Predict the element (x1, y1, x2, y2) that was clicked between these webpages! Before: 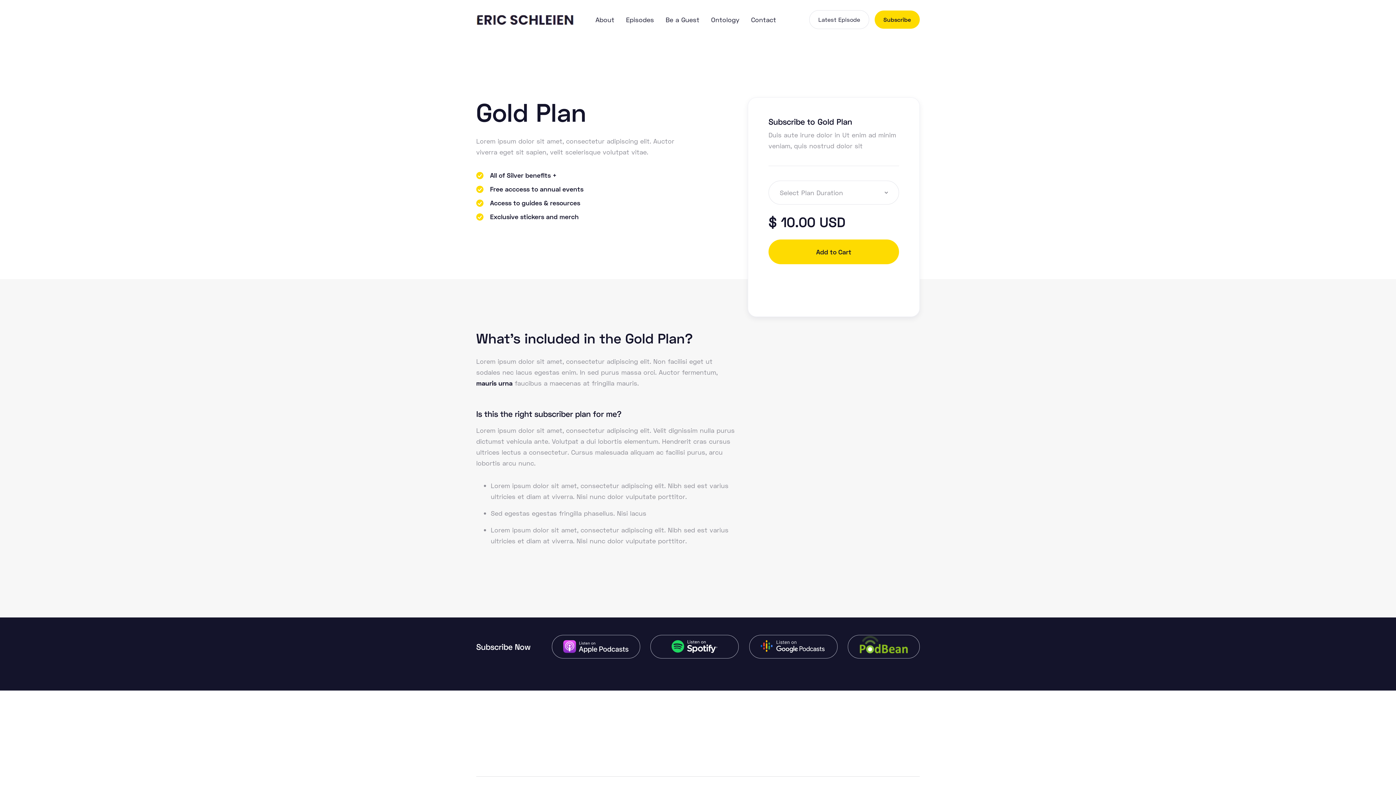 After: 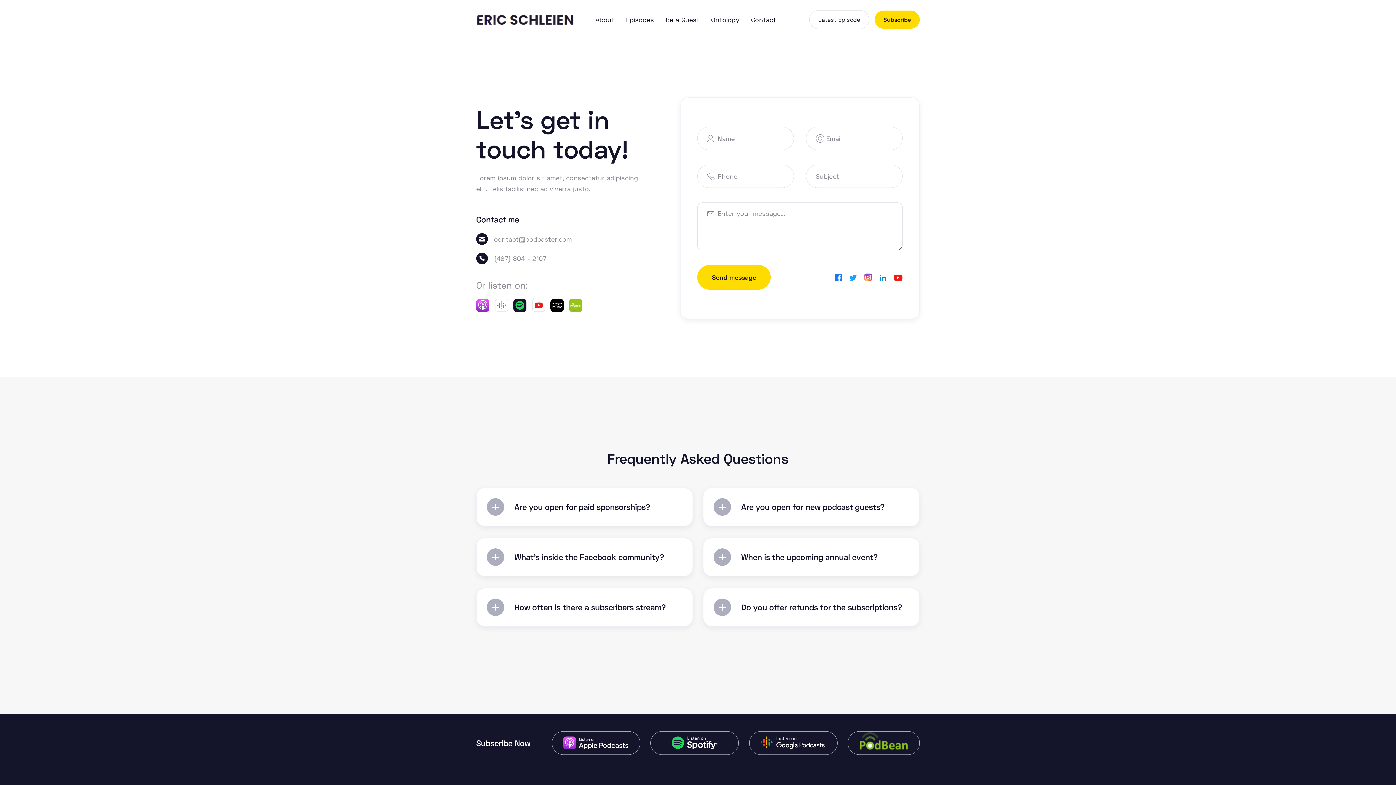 Action: bbox: (751, 15, 776, 23) label: Contact